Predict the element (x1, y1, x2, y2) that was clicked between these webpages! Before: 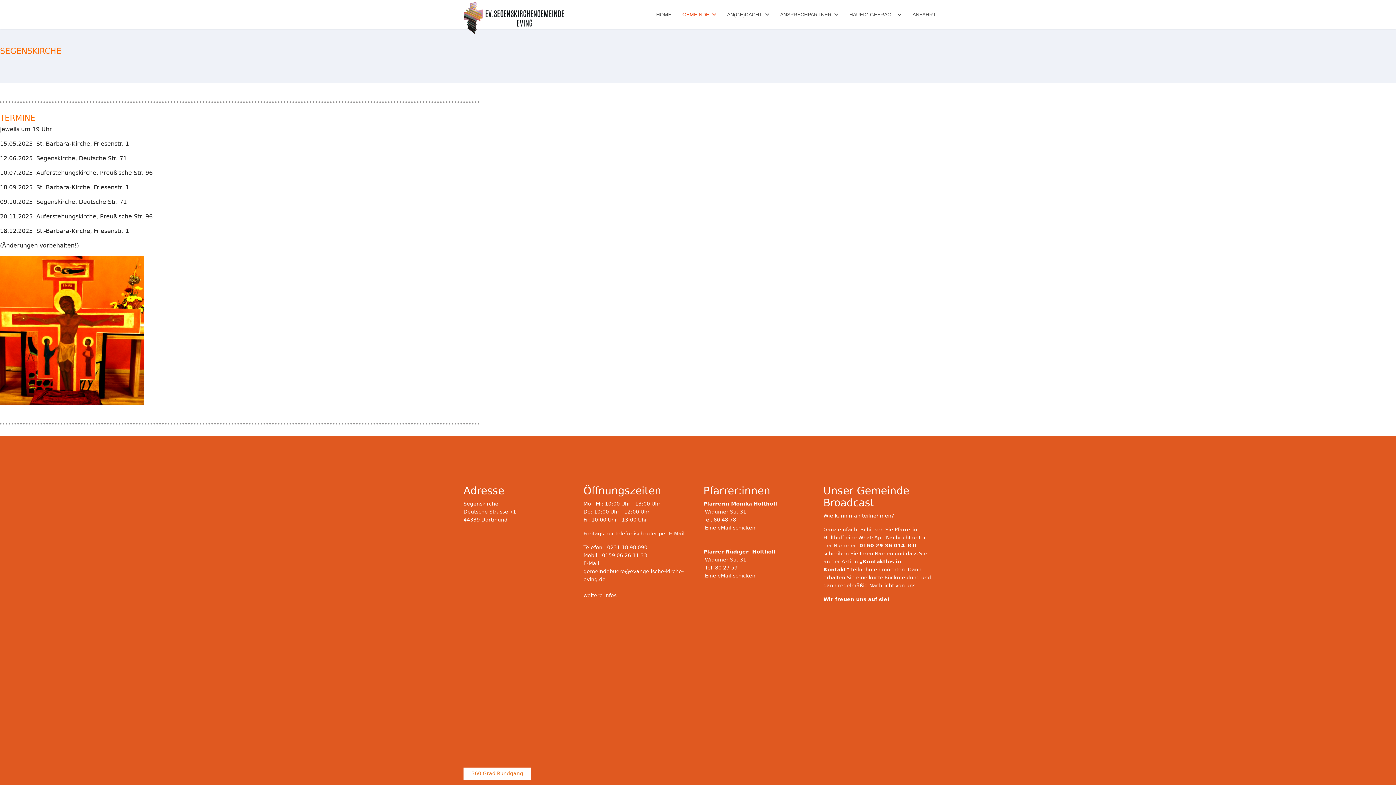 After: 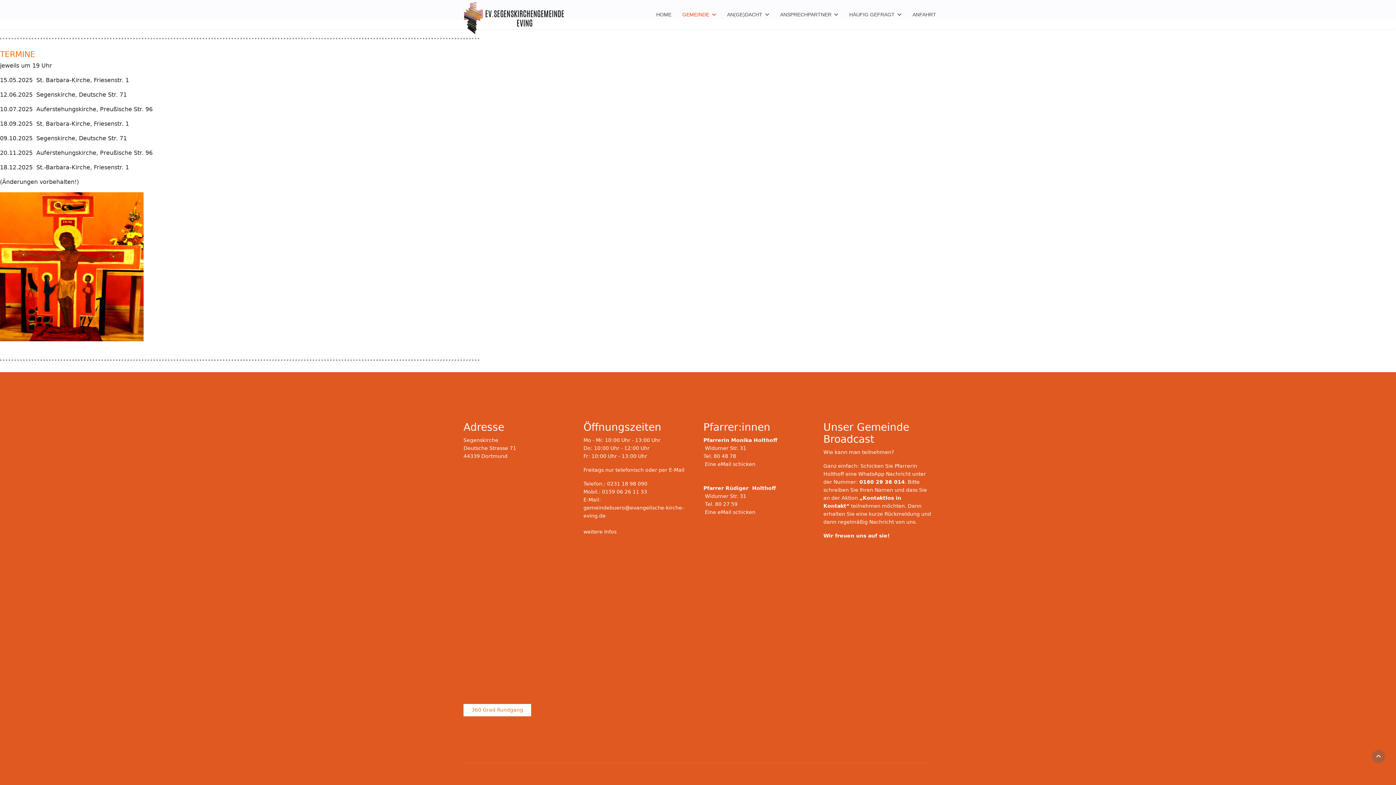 Action: bbox: (463, 768, 531, 780) label: 360 Grad Rundgang